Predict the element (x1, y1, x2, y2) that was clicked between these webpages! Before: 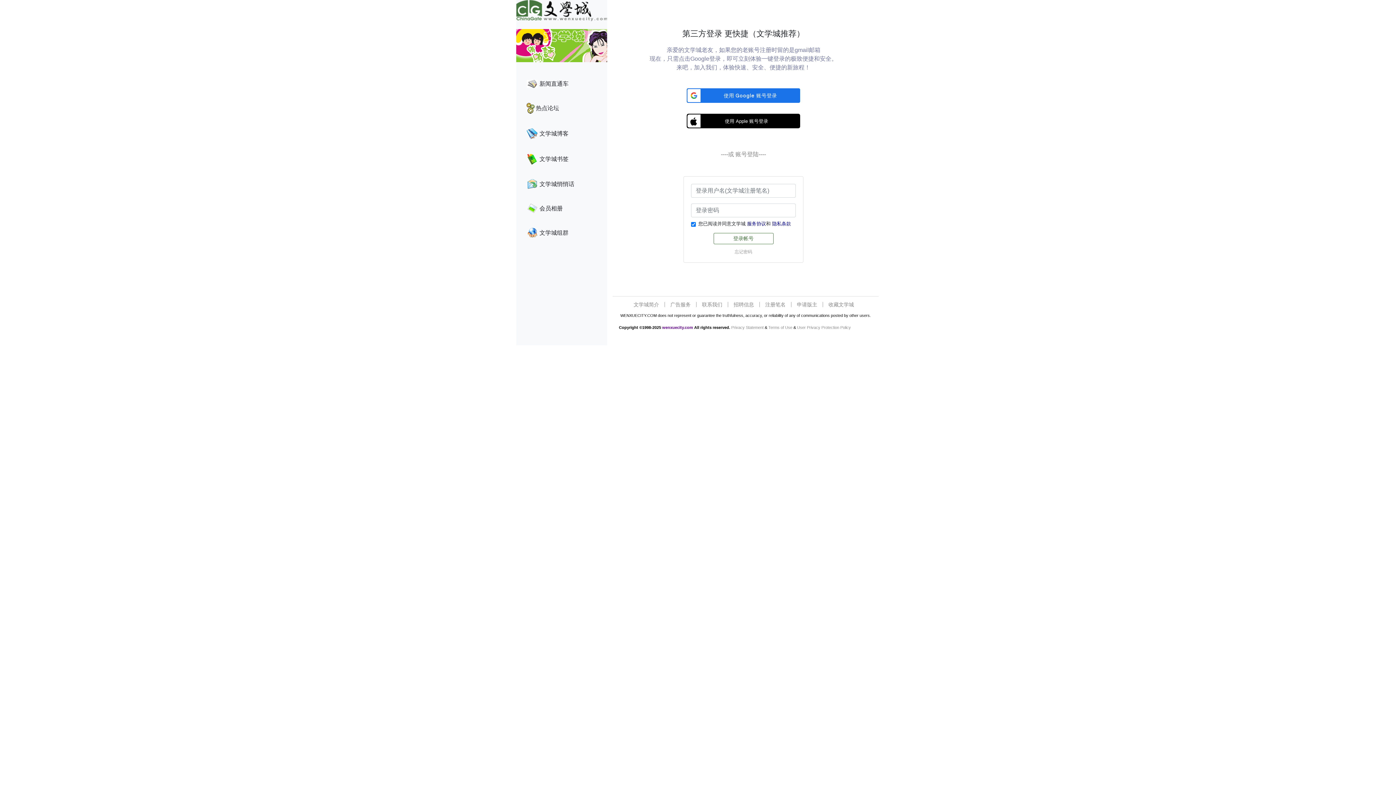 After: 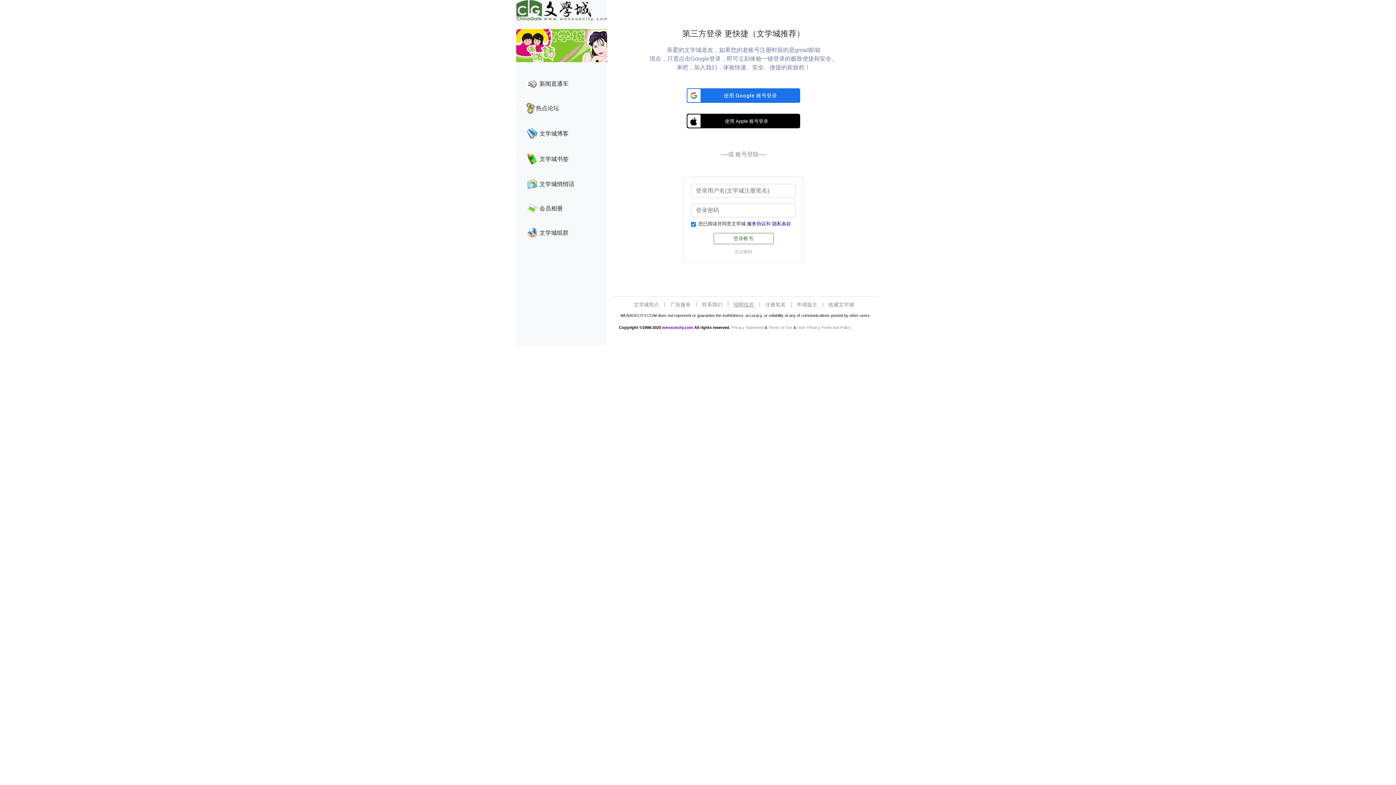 Action: bbox: (733, 301, 754, 307) label: 招聘信息